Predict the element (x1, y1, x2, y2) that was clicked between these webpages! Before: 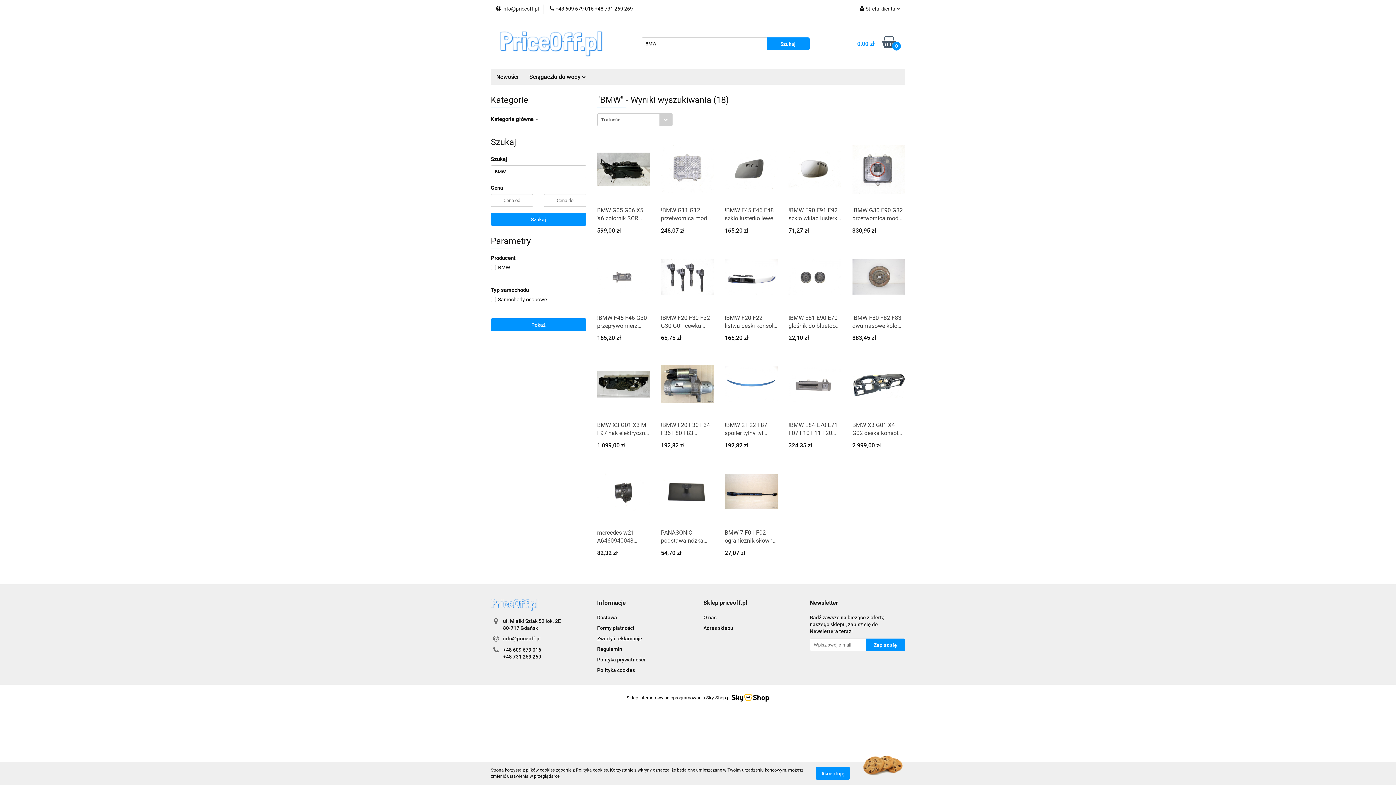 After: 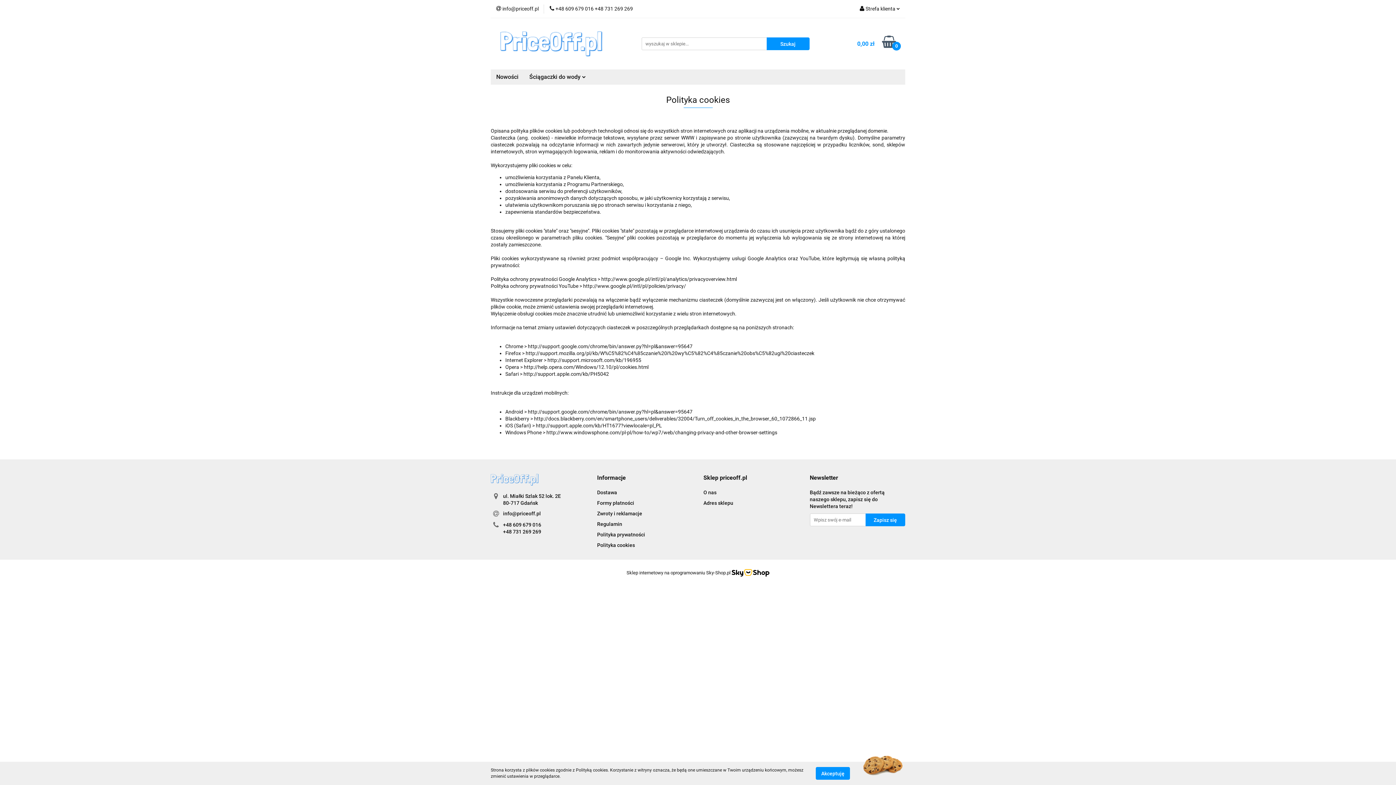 Action: bbox: (597, 667, 635, 673) label: Polityka cookies